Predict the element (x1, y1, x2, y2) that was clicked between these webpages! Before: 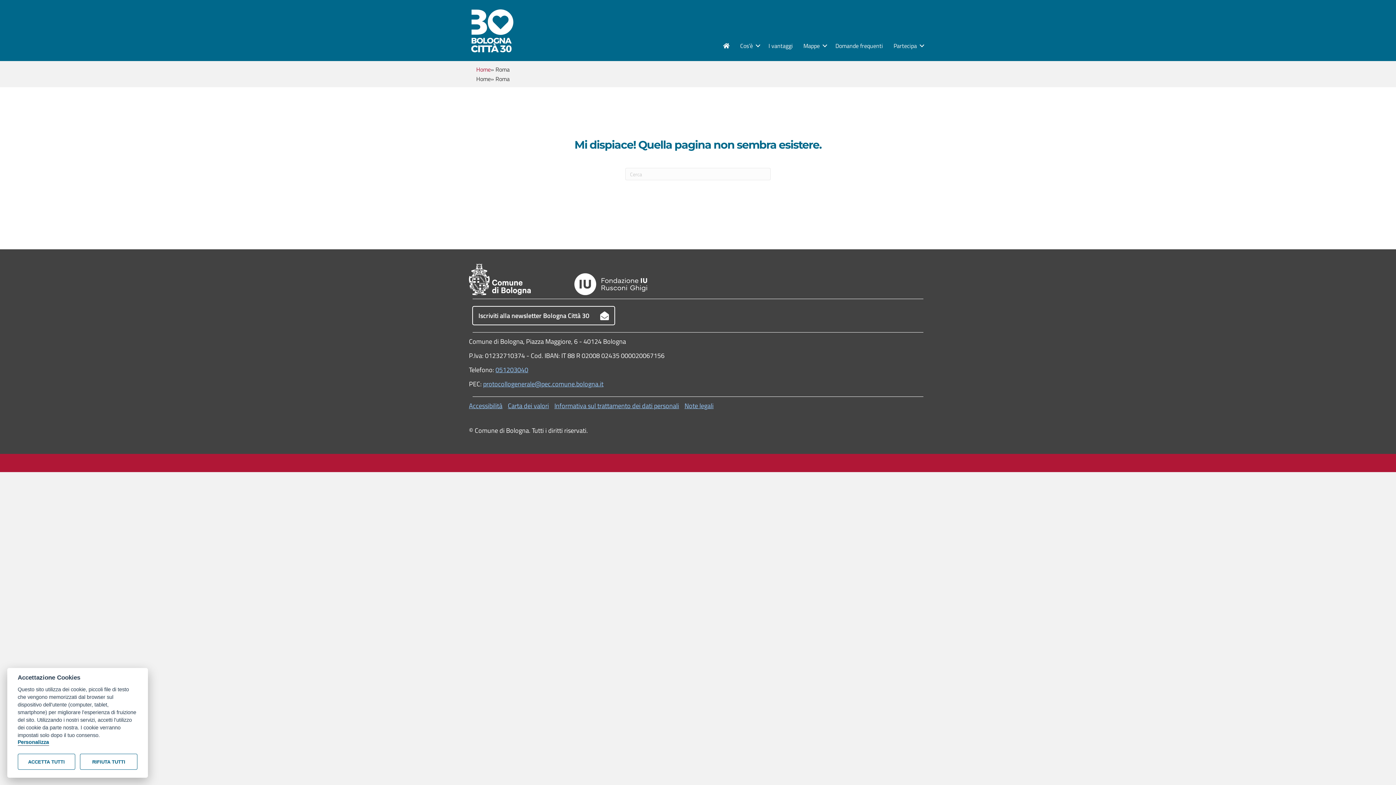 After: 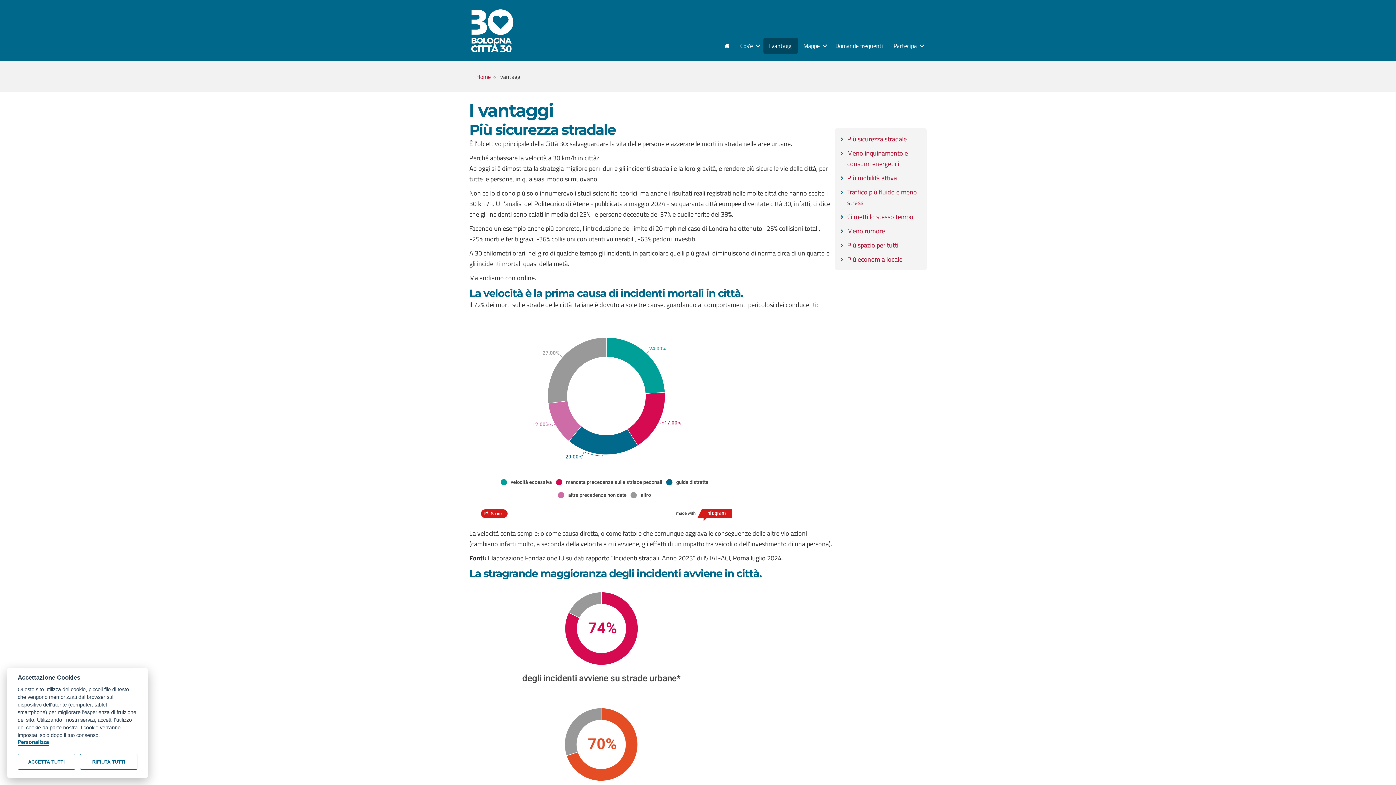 Action: bbox: (763, 37, 798, 53) label: I vantaggi